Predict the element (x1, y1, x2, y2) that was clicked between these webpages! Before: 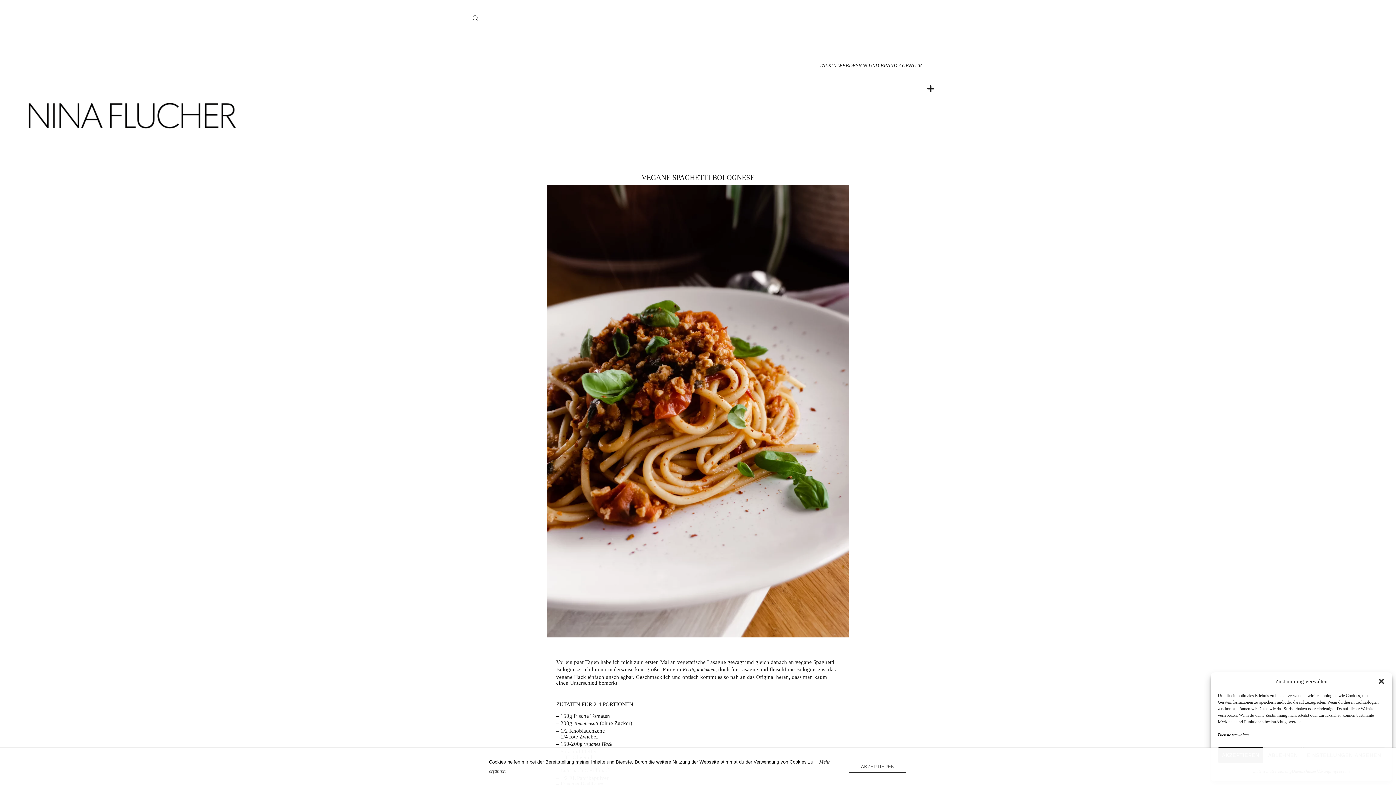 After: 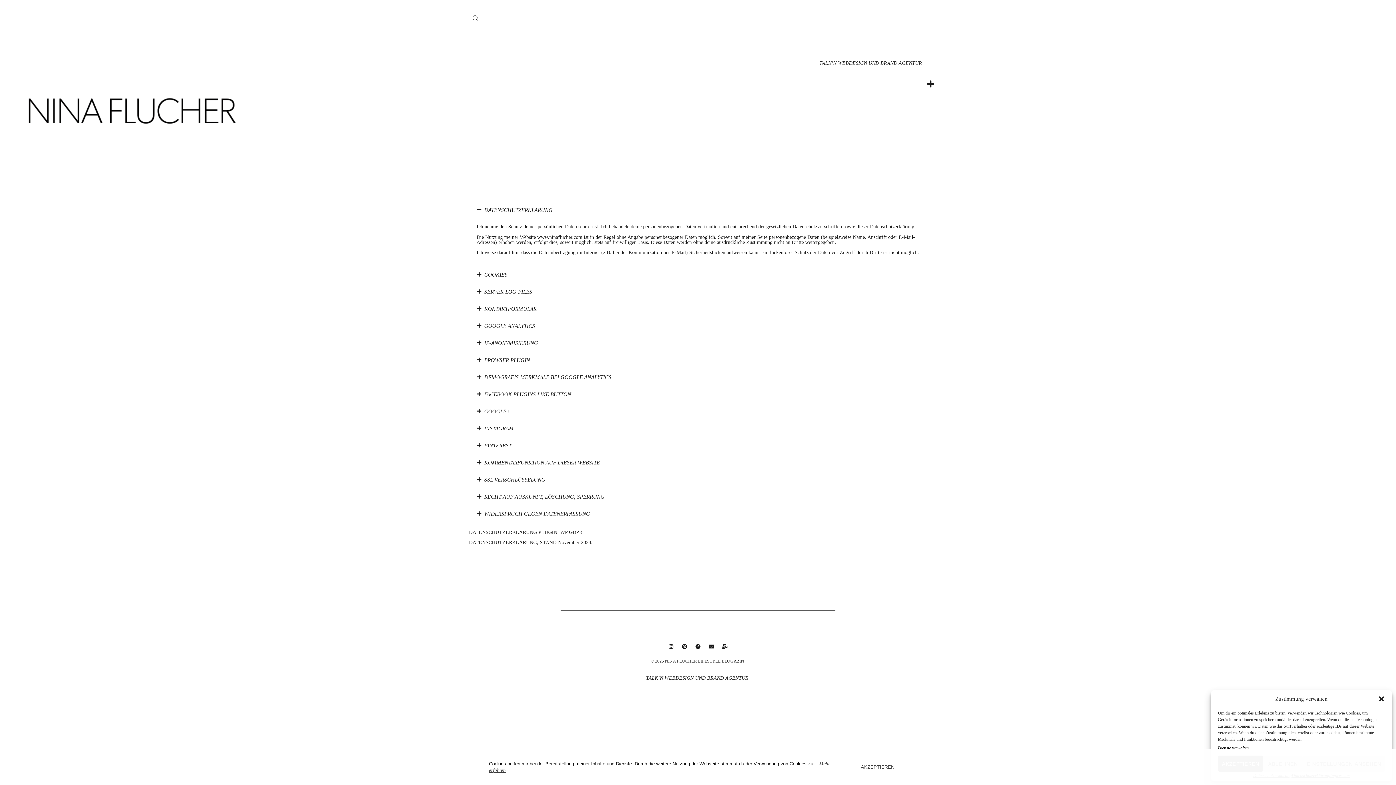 Action: label: Dienste verwalten bbox: (1218, 730, 1249, 740)